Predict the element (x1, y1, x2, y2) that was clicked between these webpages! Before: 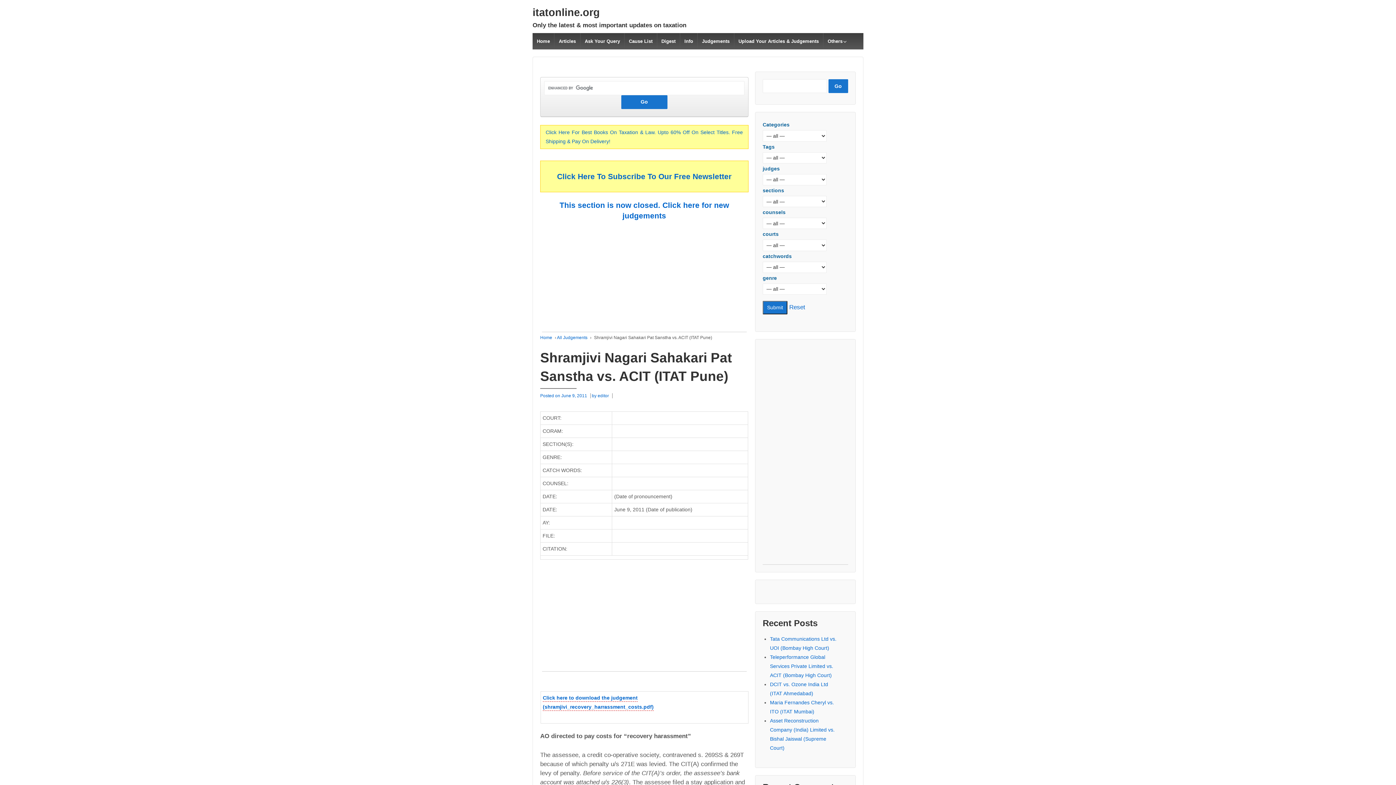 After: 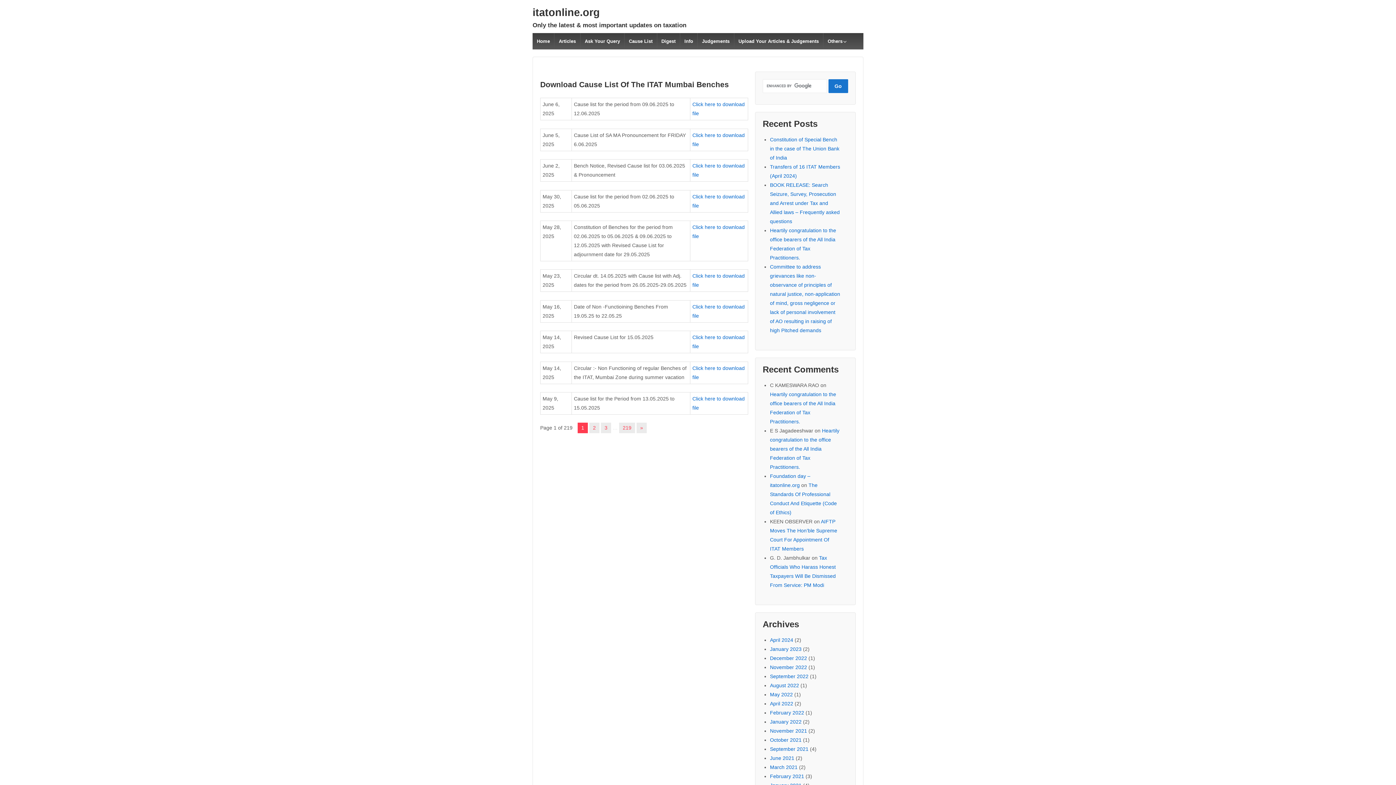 Action: label: Cause List bbox: (624, 33, 656, 49)